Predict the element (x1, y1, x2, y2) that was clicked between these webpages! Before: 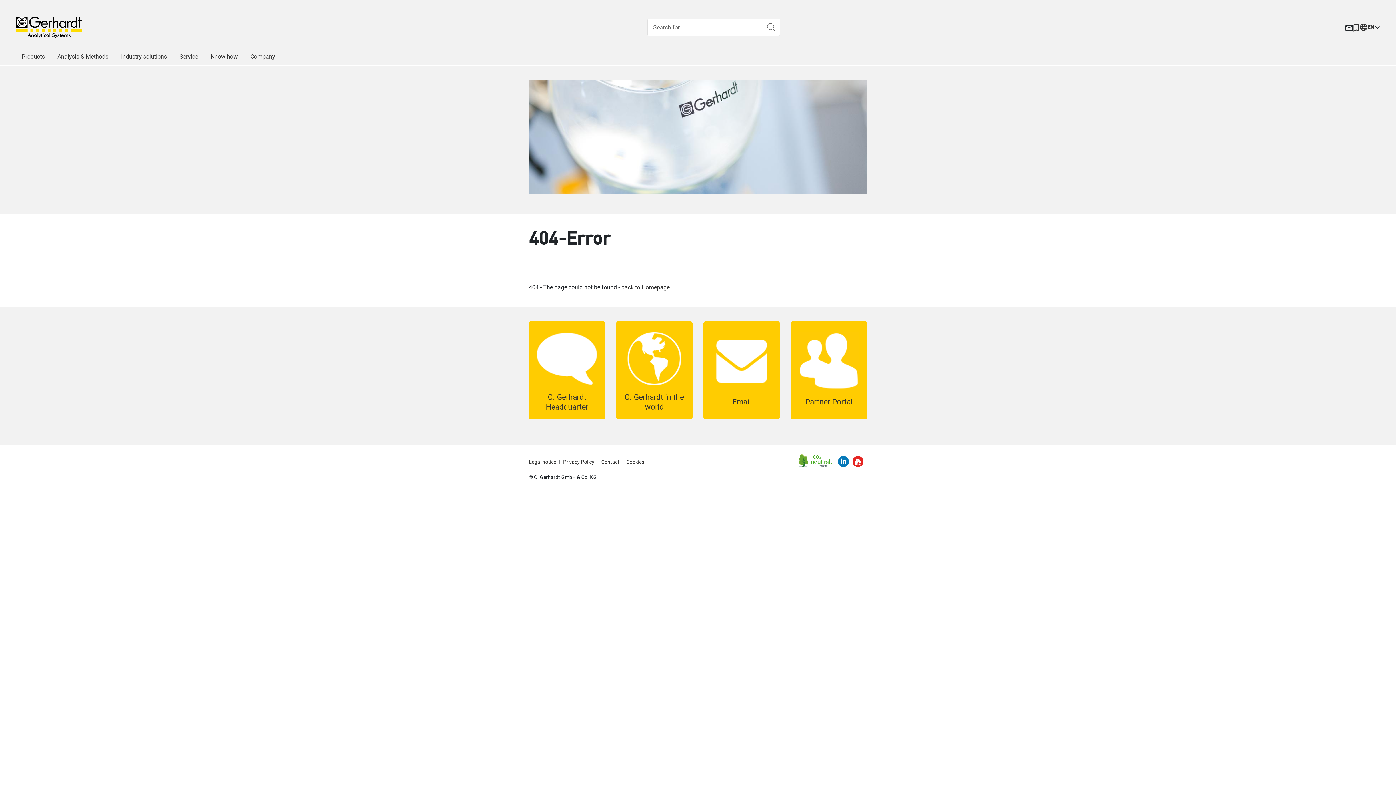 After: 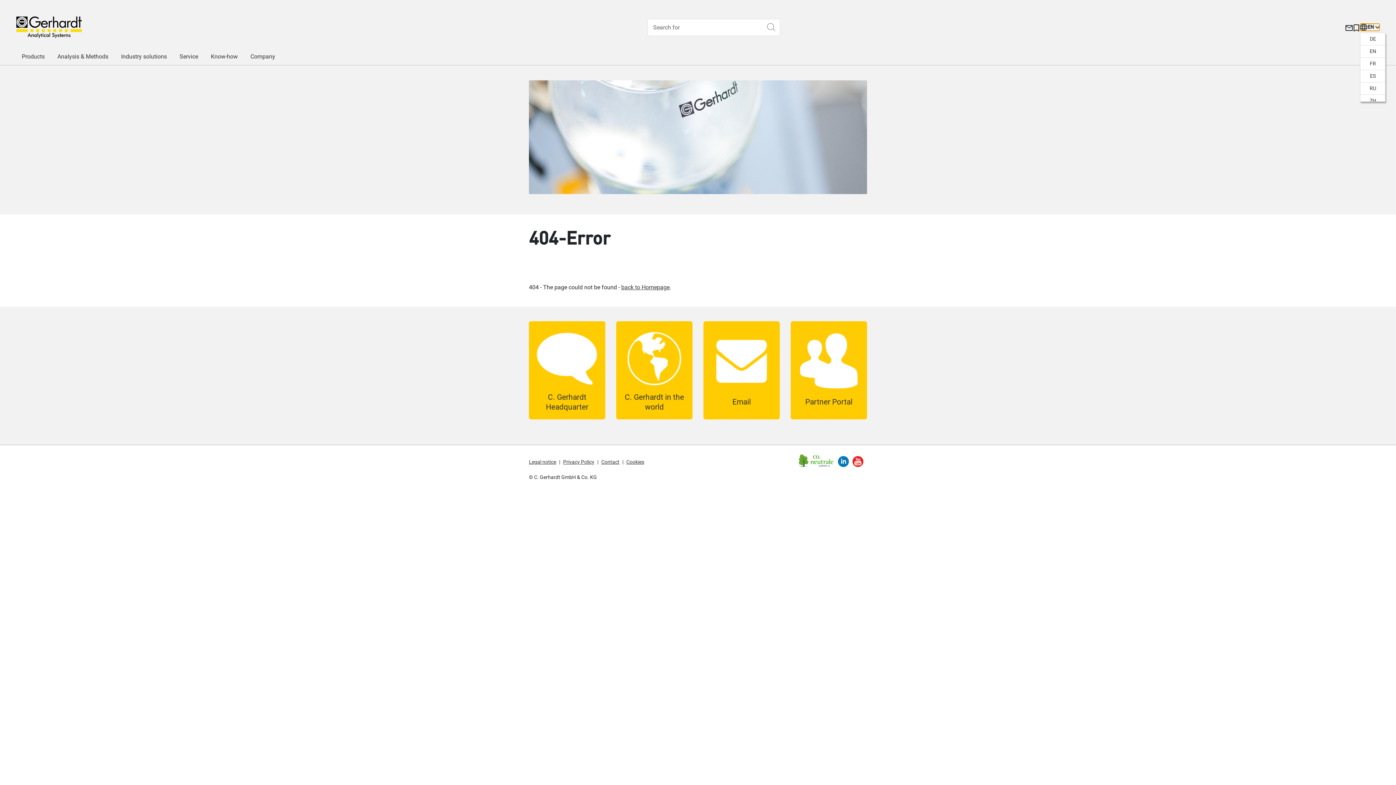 Action: bbox: (1360, 23, 1380, 30) label: EN